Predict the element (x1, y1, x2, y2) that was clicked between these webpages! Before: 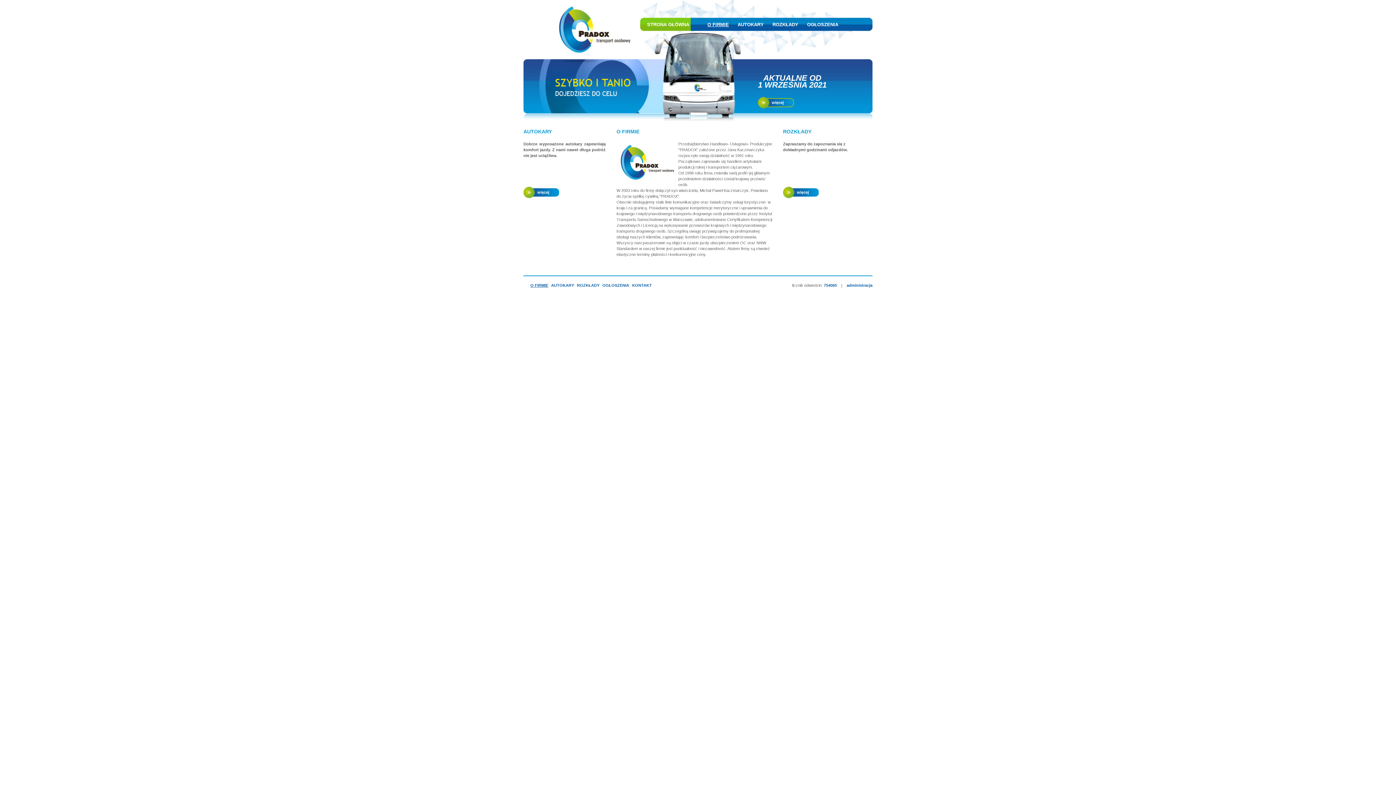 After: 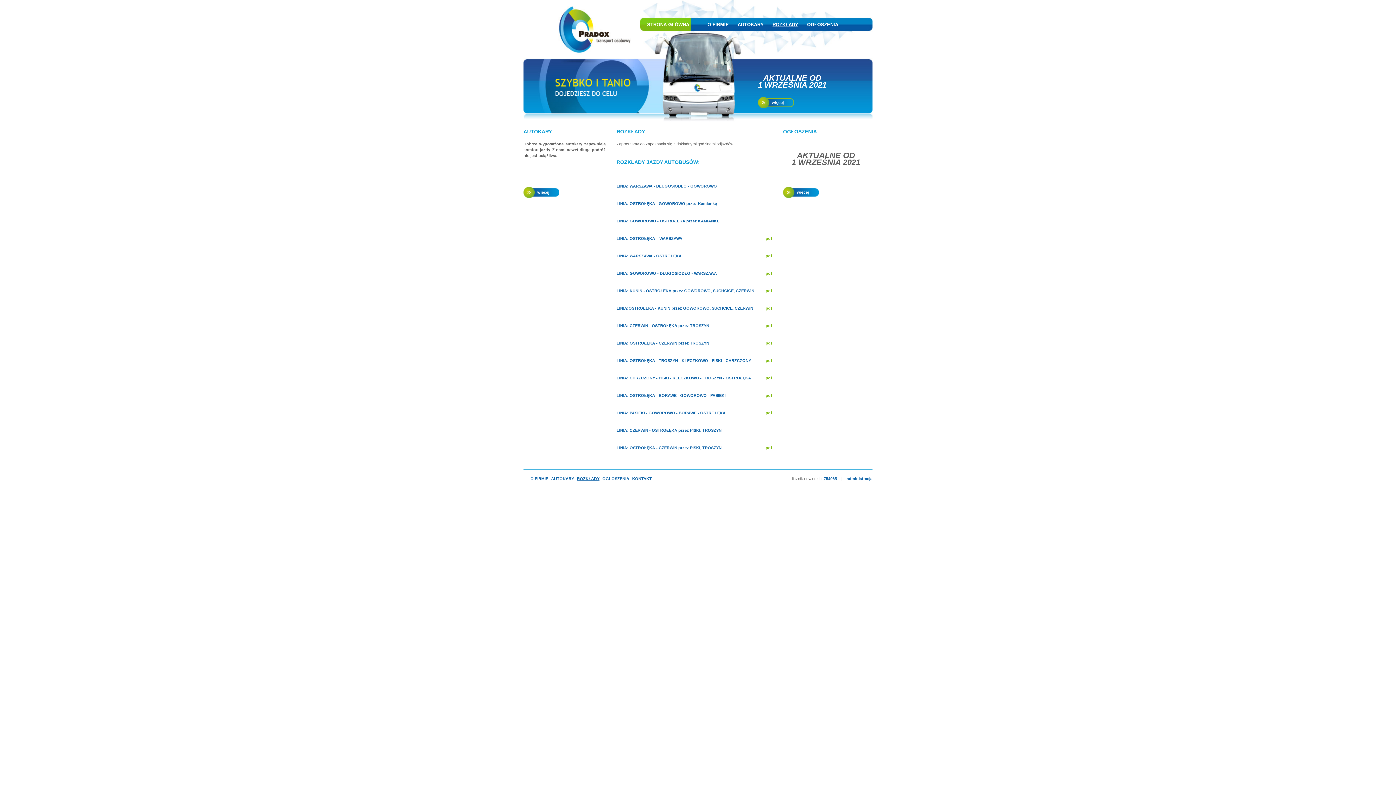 Action: label: ROZKŁADY bbox: (772, 20, 798, 29)